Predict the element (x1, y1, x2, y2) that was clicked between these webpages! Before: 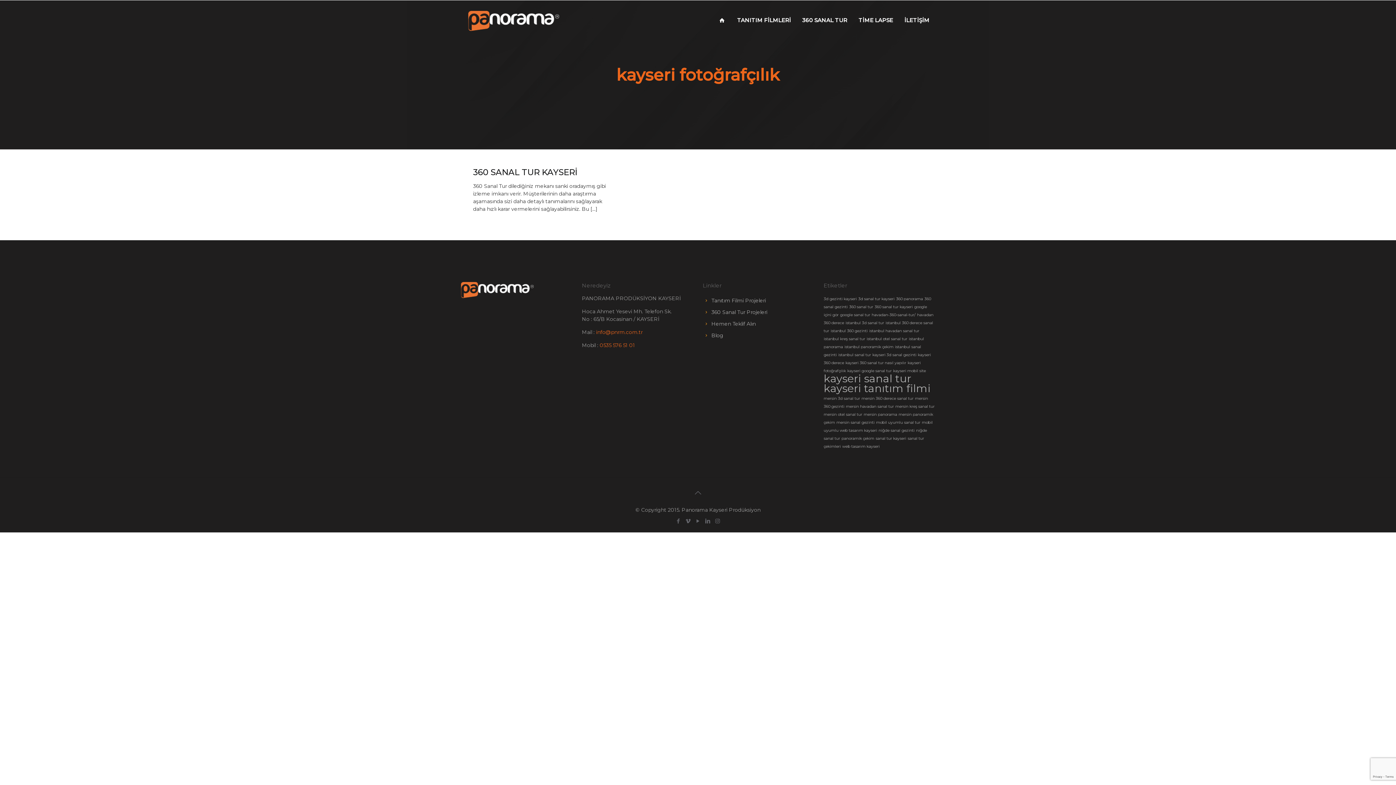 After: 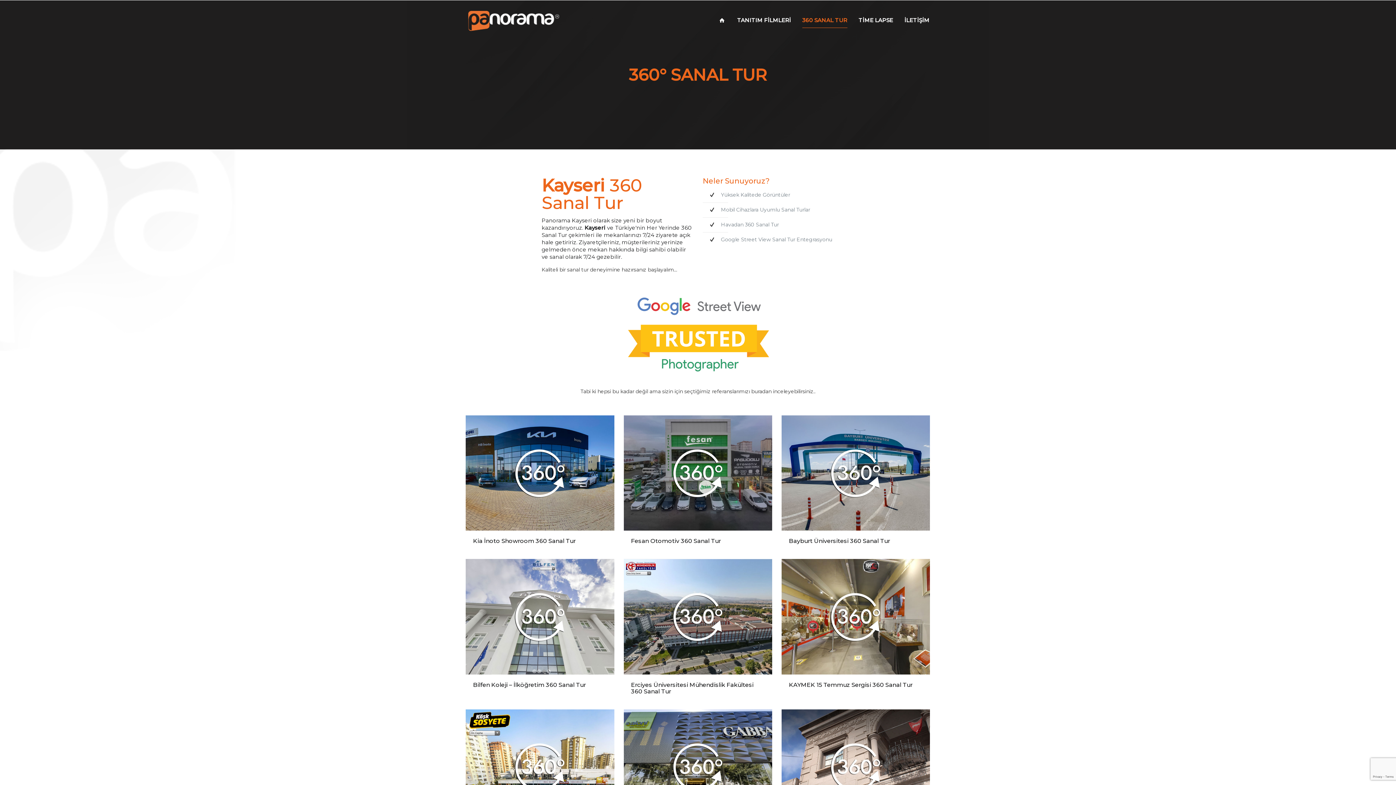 Action: bbox: (796, 0, 853, 40) label: 360 SANAL TUR